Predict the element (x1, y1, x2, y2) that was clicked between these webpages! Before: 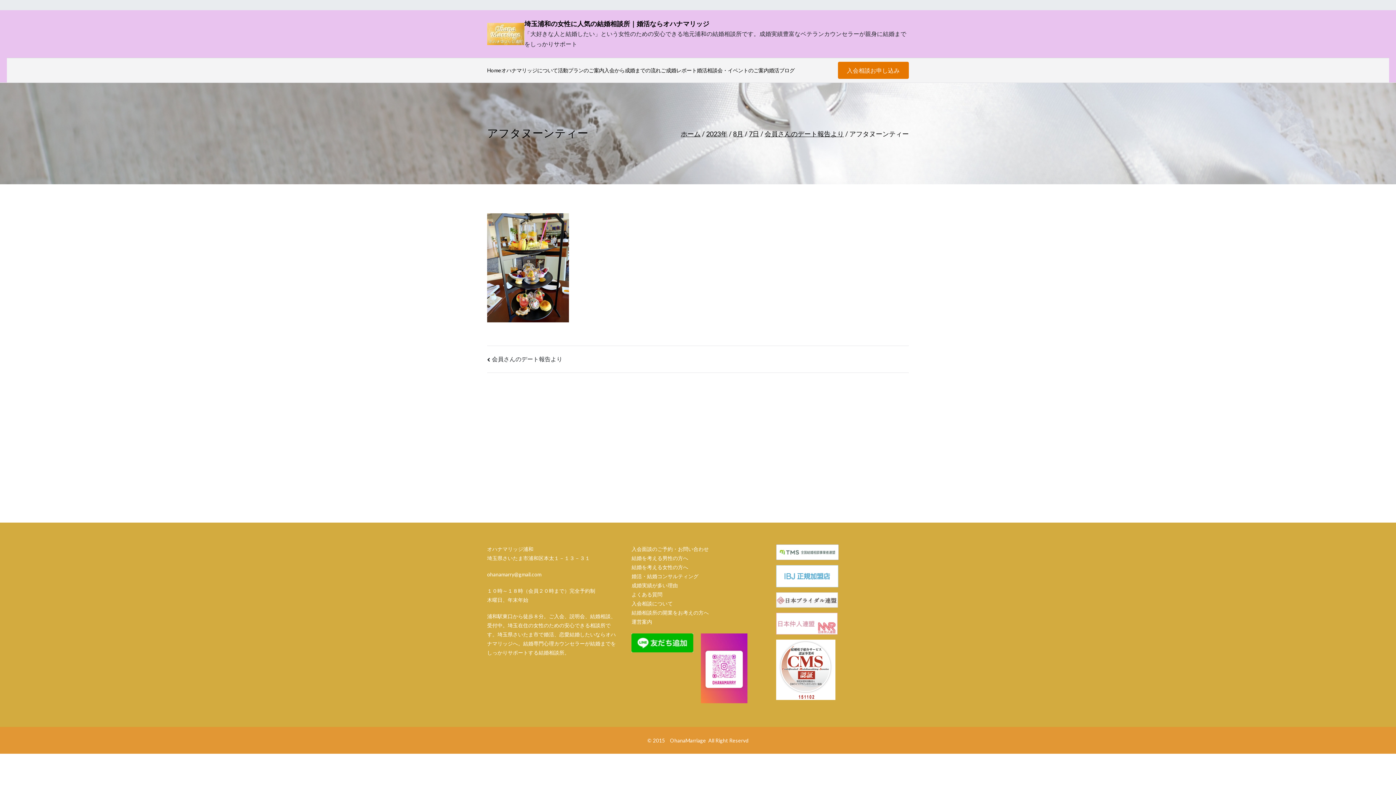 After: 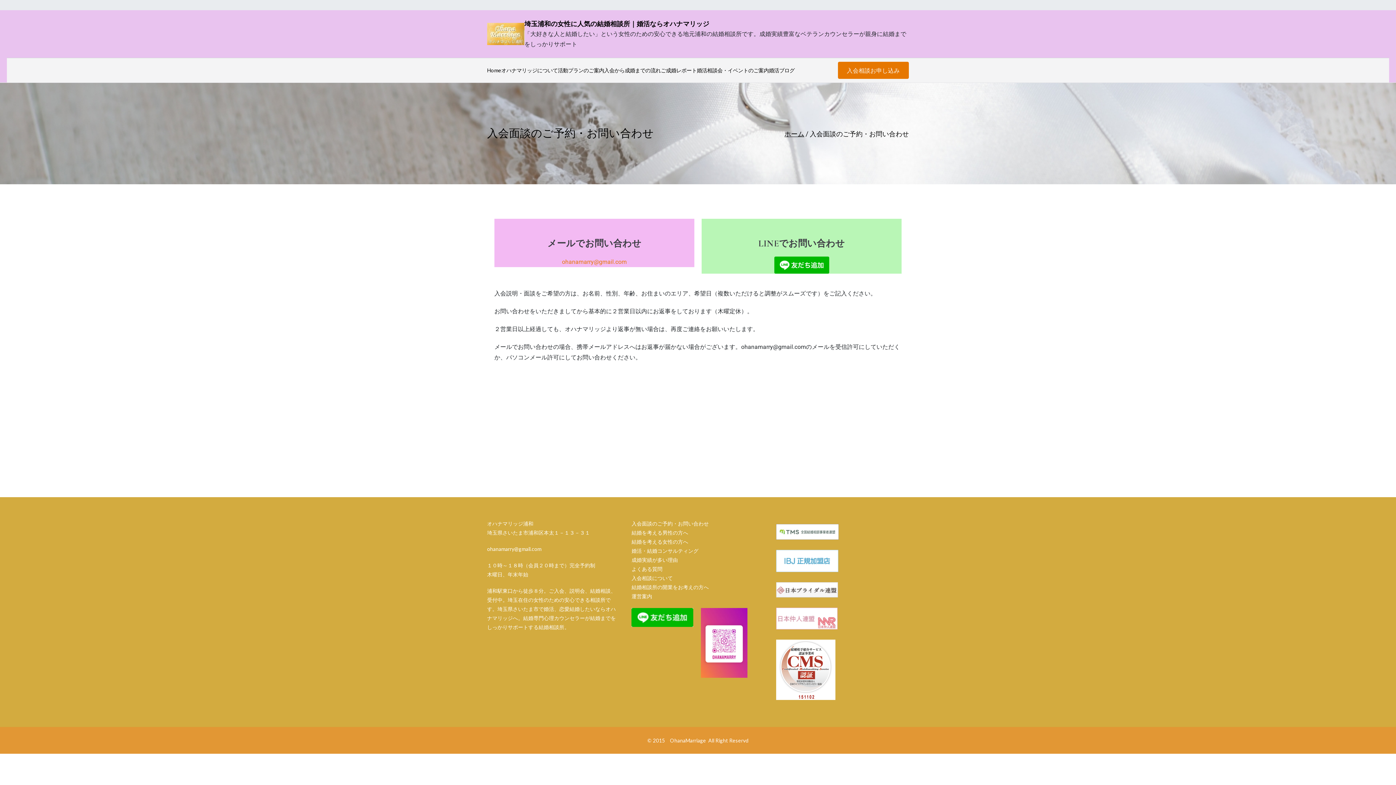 Action: label: 入会面談のご予約・お問い合わせ bbox: (631, 544, 764, 553)